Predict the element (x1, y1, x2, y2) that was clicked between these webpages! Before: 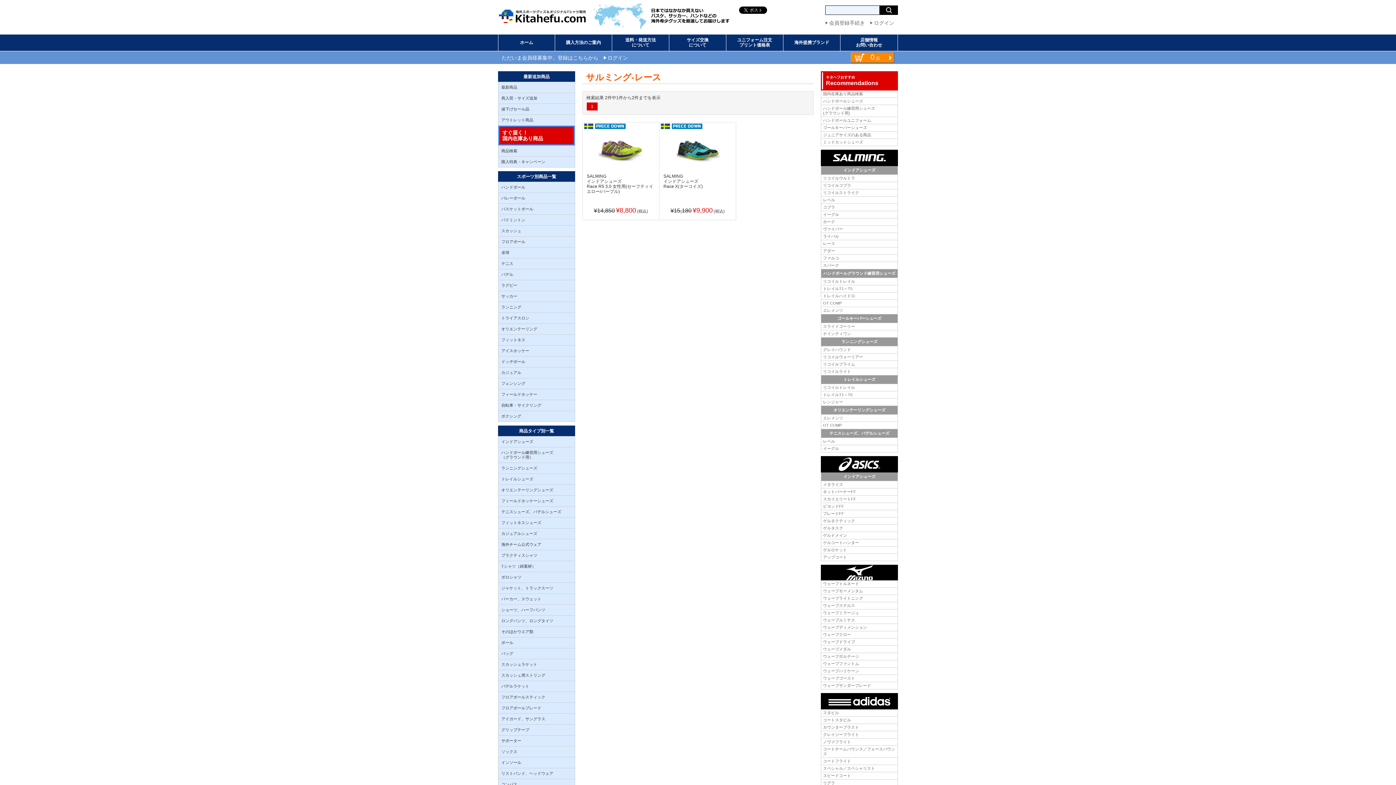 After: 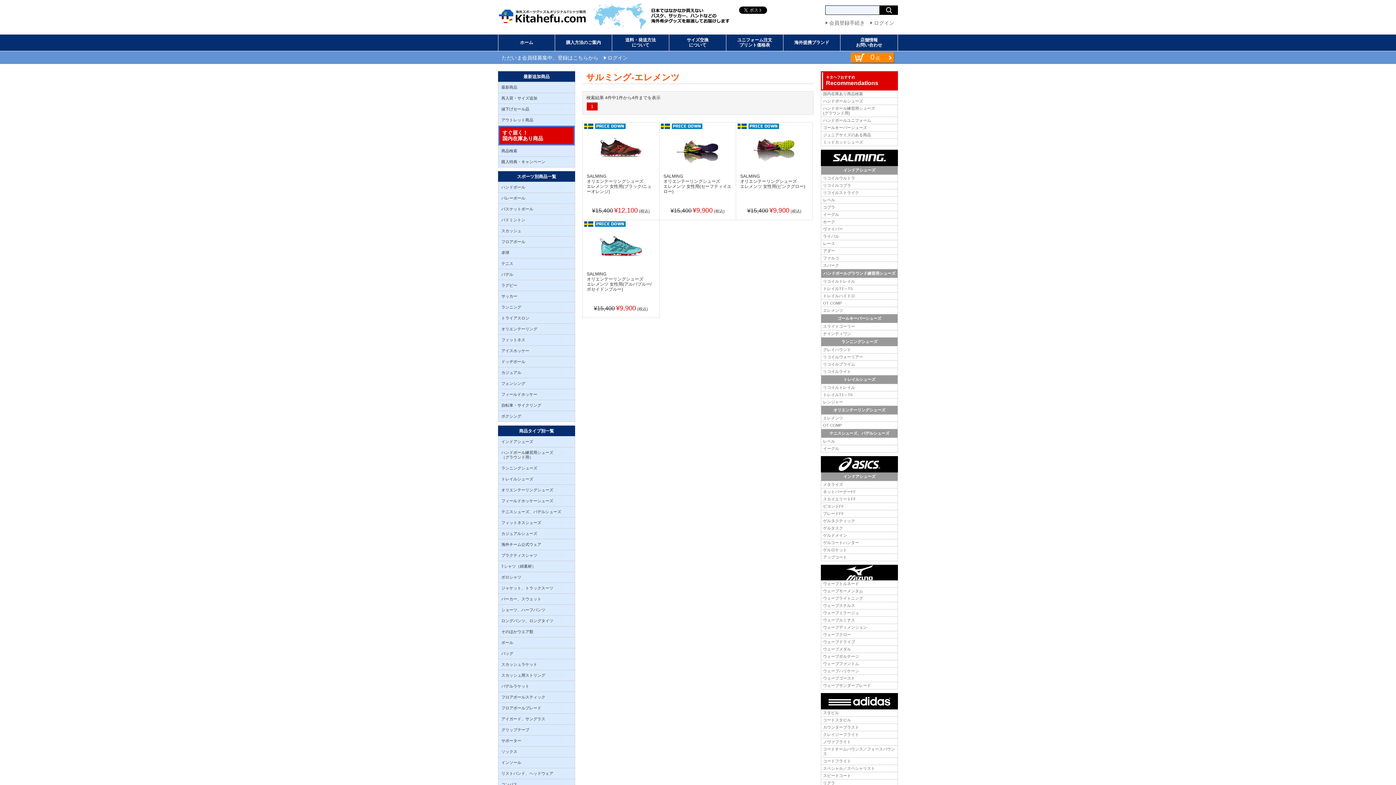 Action: bbox: (821, 307, 897, 314) label: エレメンツ